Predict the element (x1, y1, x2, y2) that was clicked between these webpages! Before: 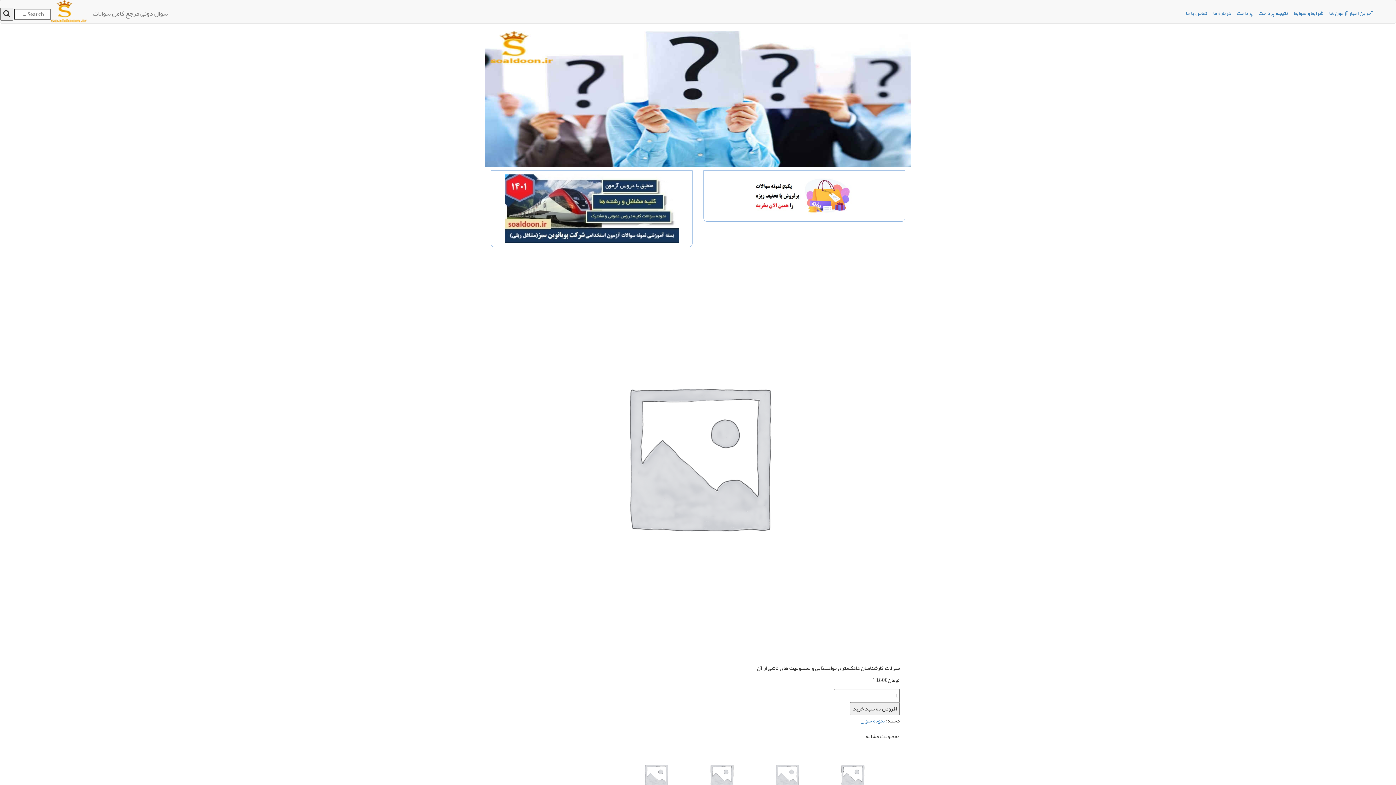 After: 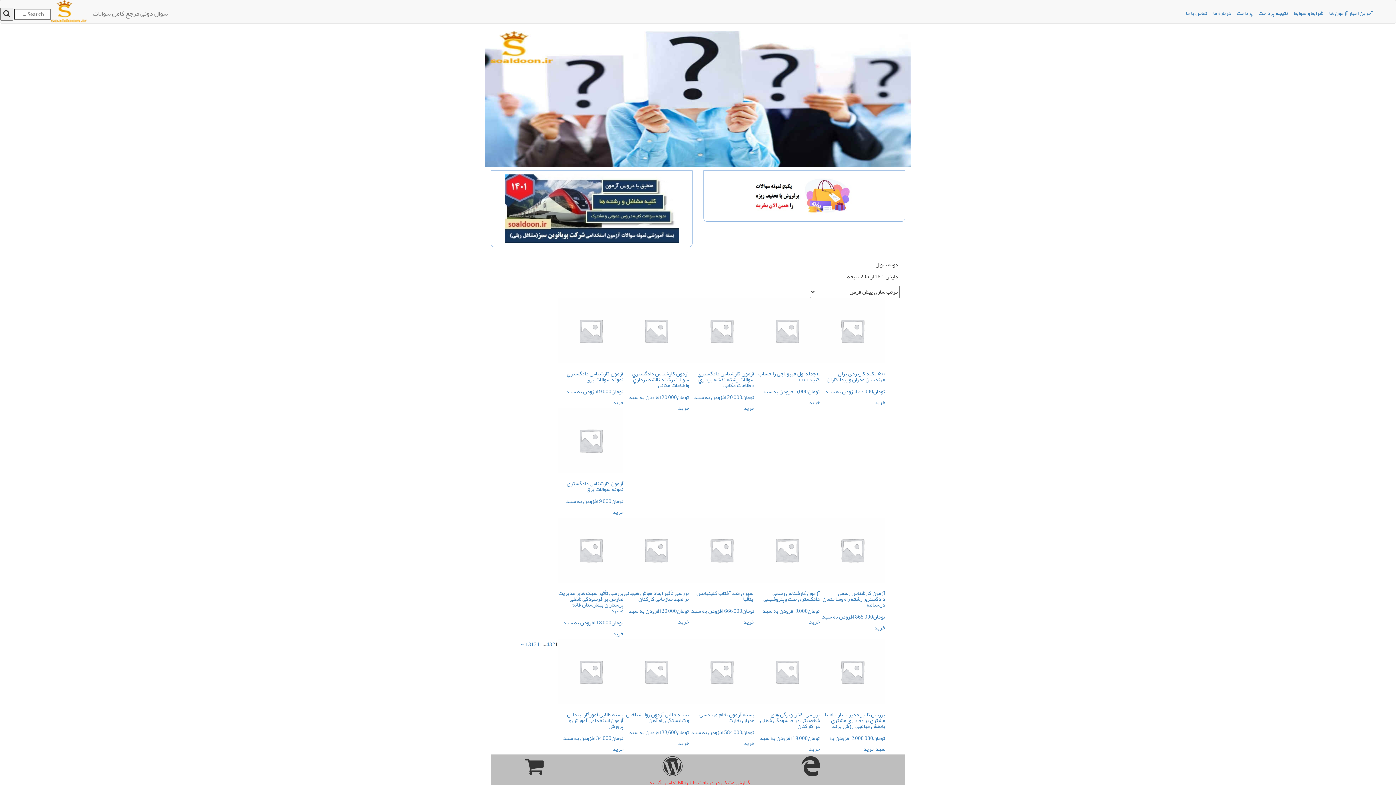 Action: bbox: (860, 715, 885, 726) label: نمونه سوال